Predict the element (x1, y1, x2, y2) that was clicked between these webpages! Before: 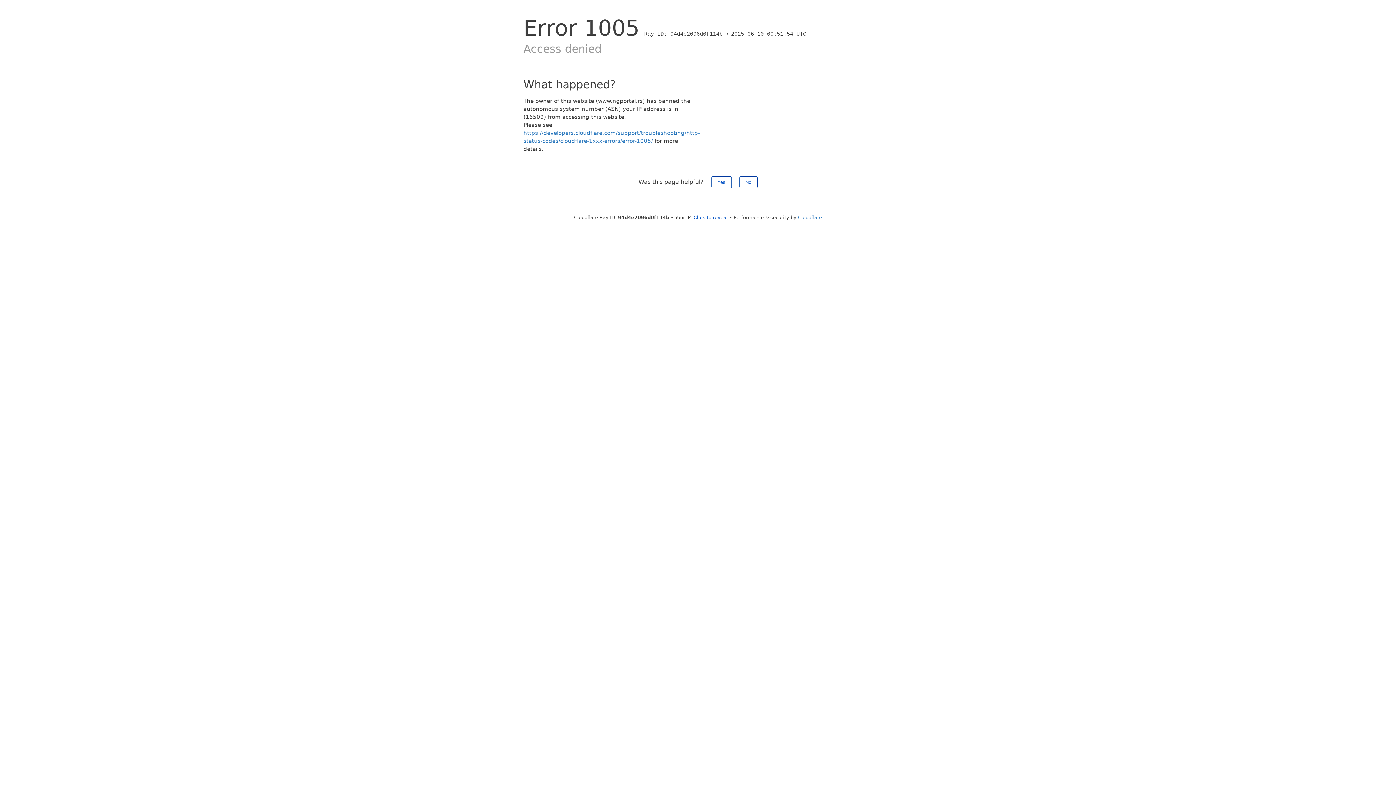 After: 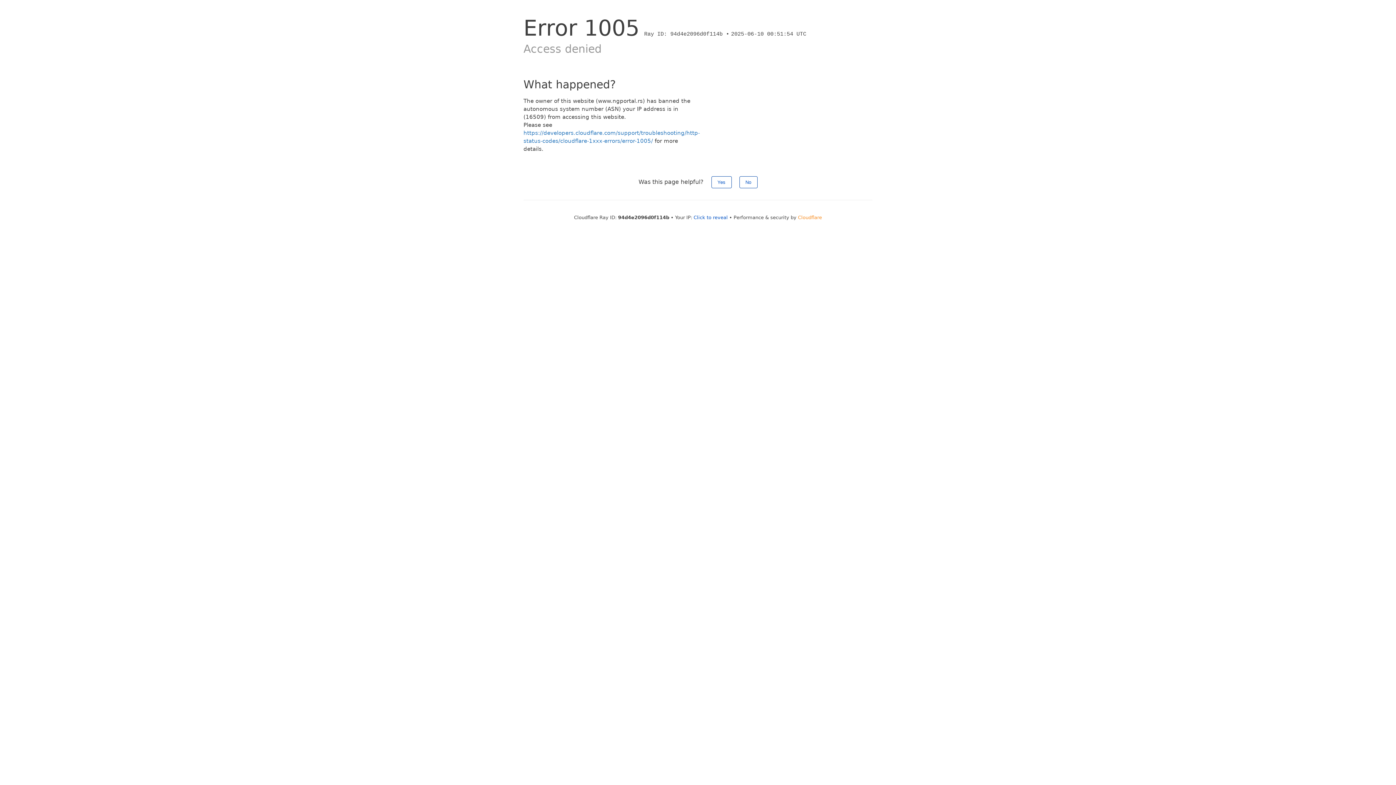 Action: label: Cloudflare bbox: (798, 214, 822, 220)